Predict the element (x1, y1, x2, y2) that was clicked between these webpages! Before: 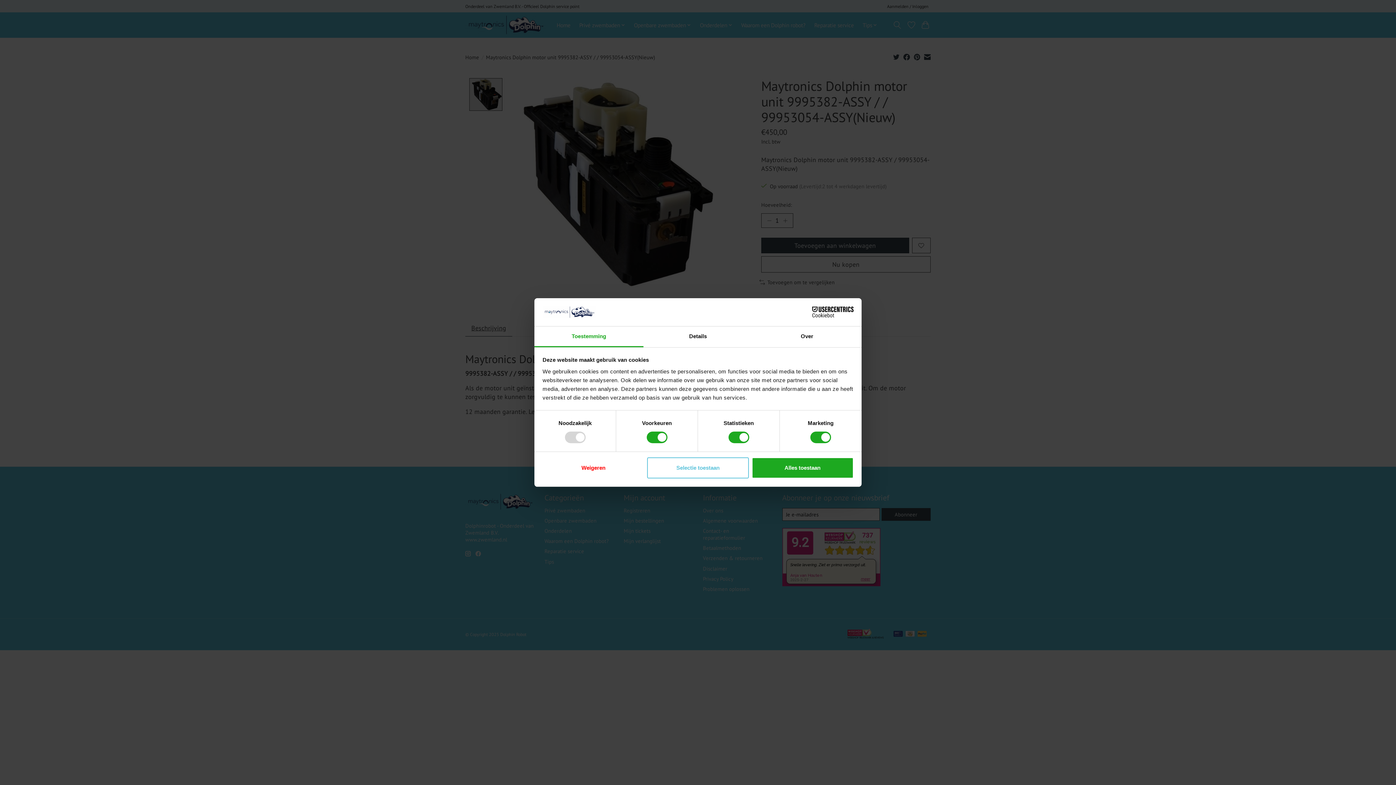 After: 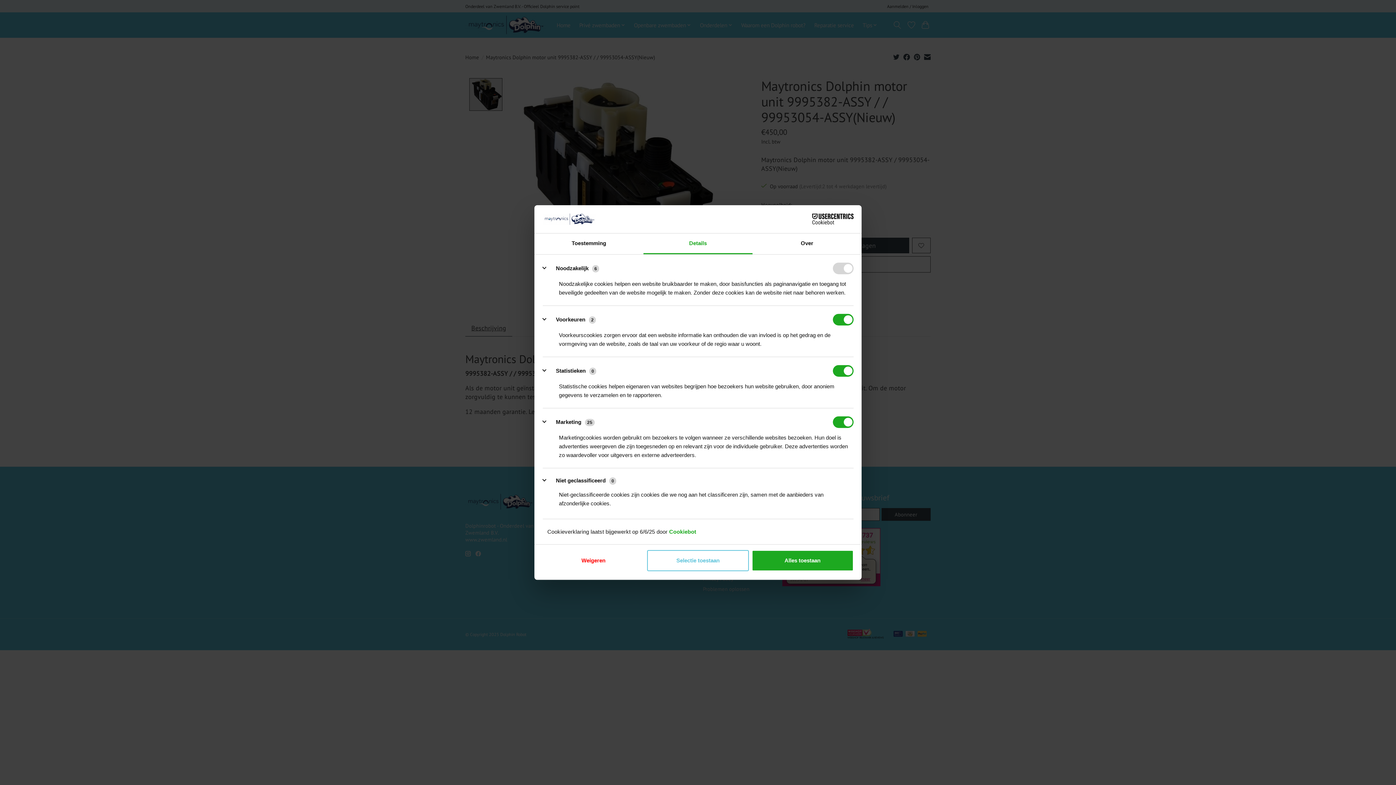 Action: label: Details bbox: (643, 326, 752, 347)